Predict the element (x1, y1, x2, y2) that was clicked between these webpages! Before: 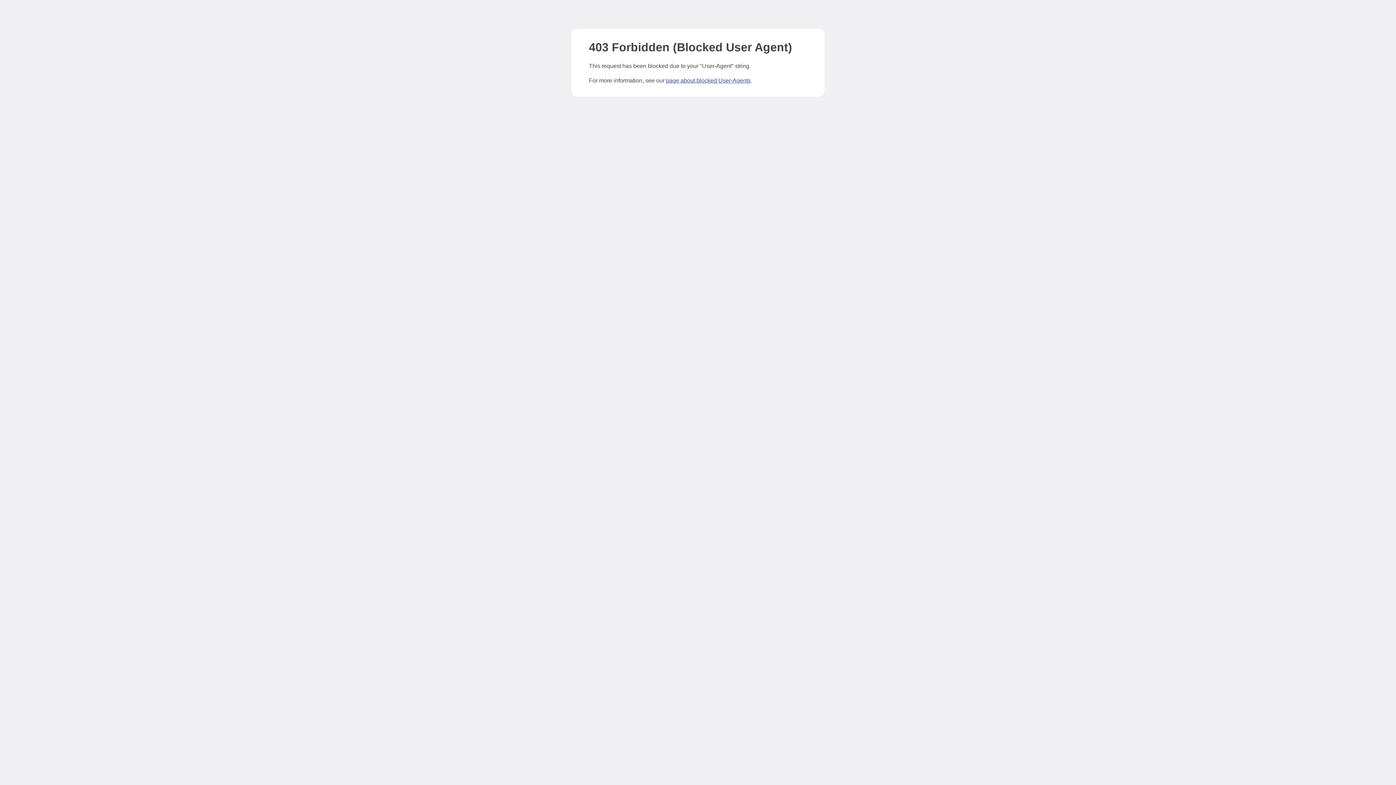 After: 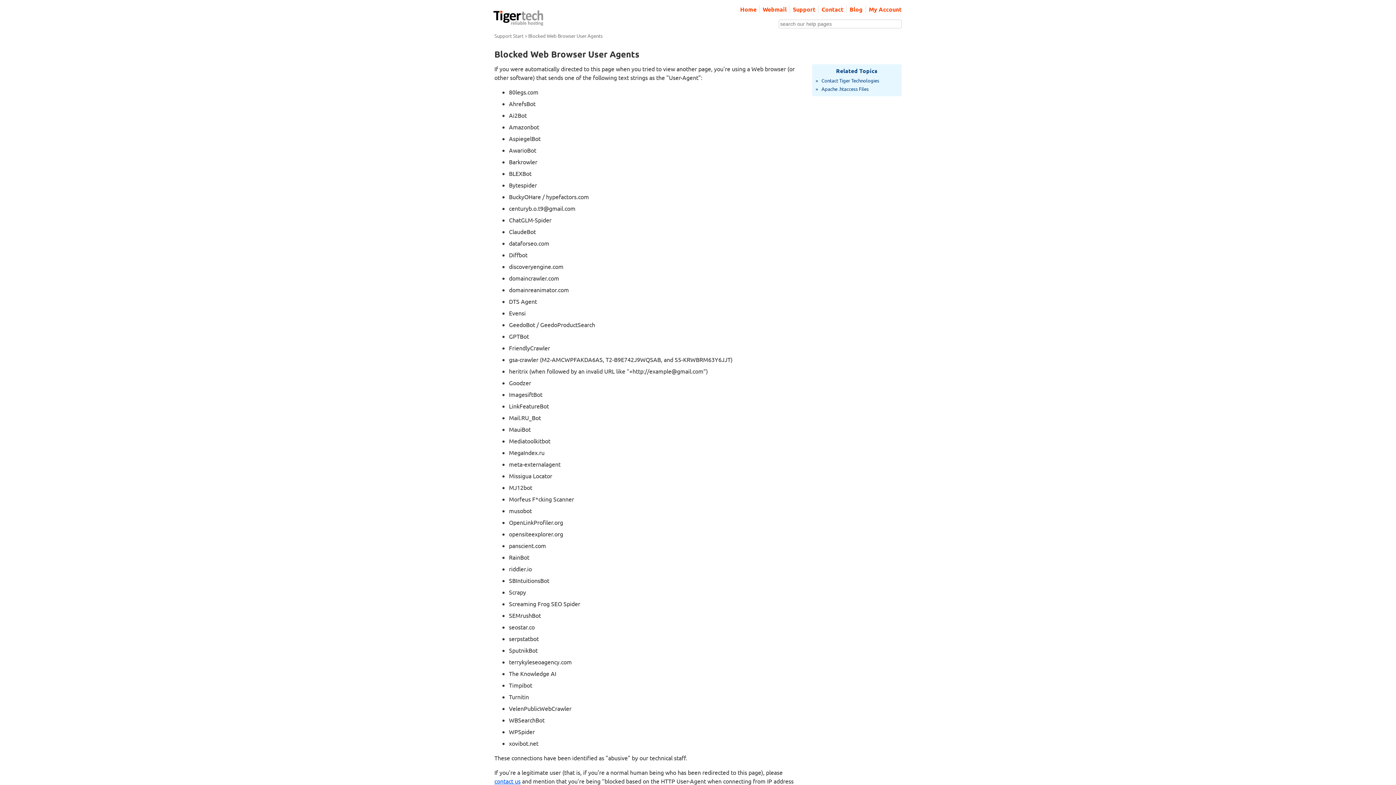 Action: label: page about blocked User-Agents bbox: (666, 77, 750, 83)